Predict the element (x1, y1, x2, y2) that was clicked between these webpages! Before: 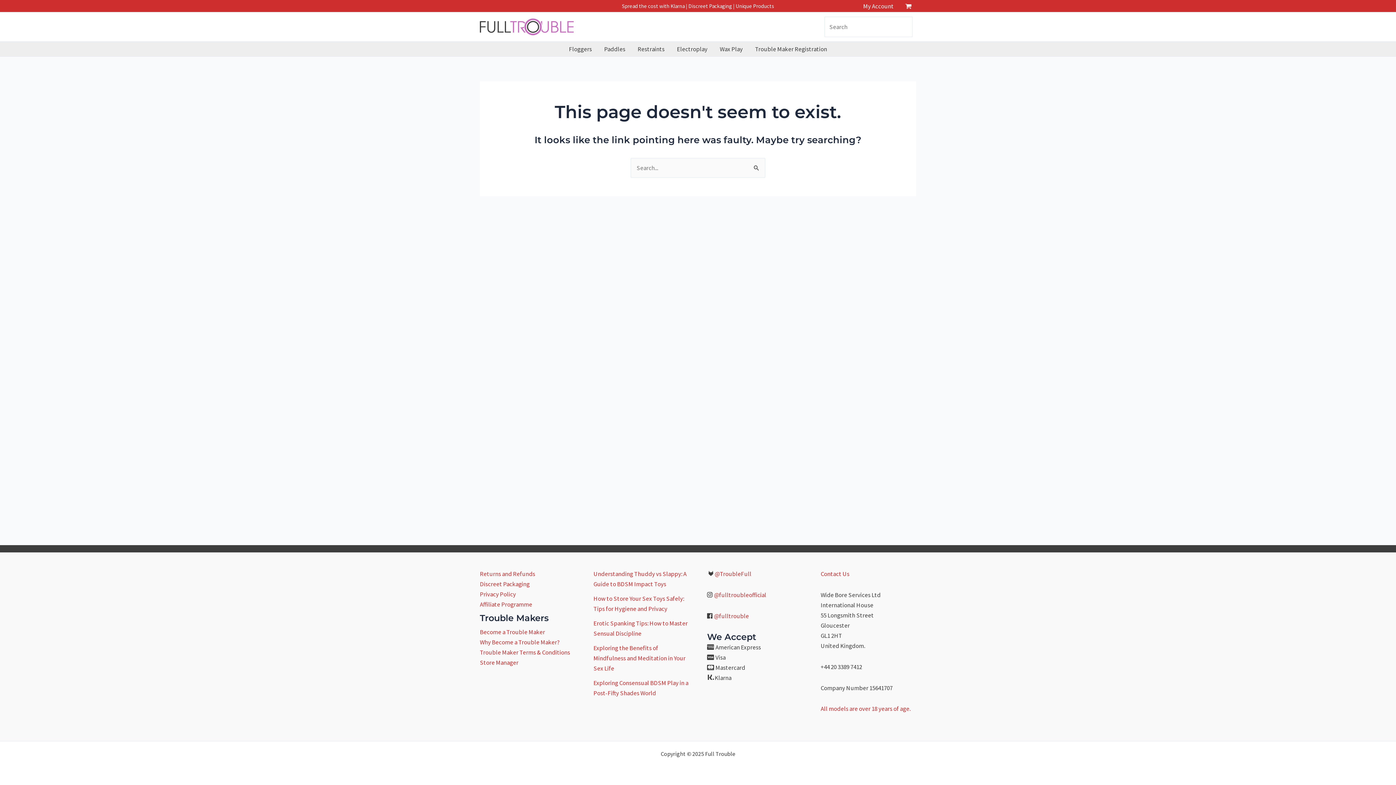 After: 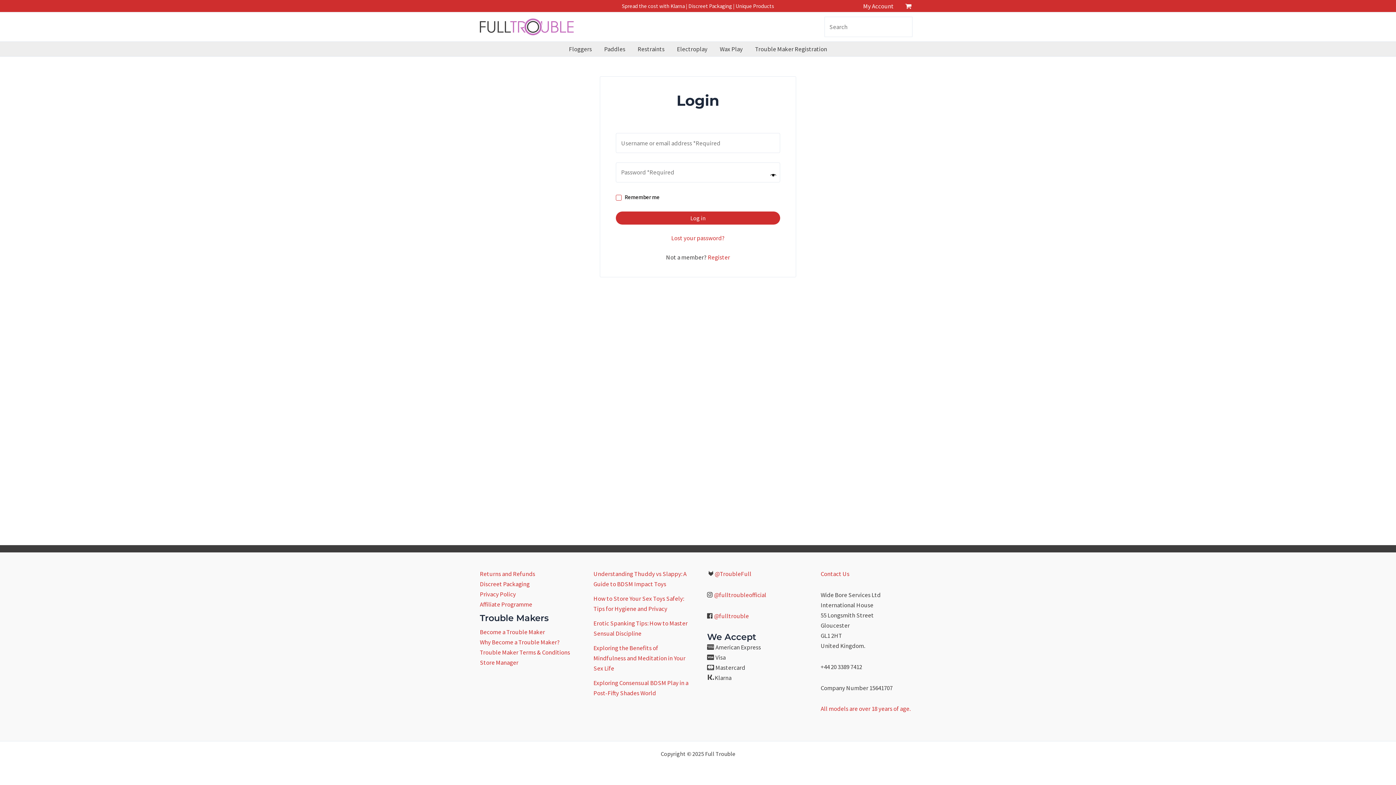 Action: bbox: (480, 659, 518, 667) label: Store Manager